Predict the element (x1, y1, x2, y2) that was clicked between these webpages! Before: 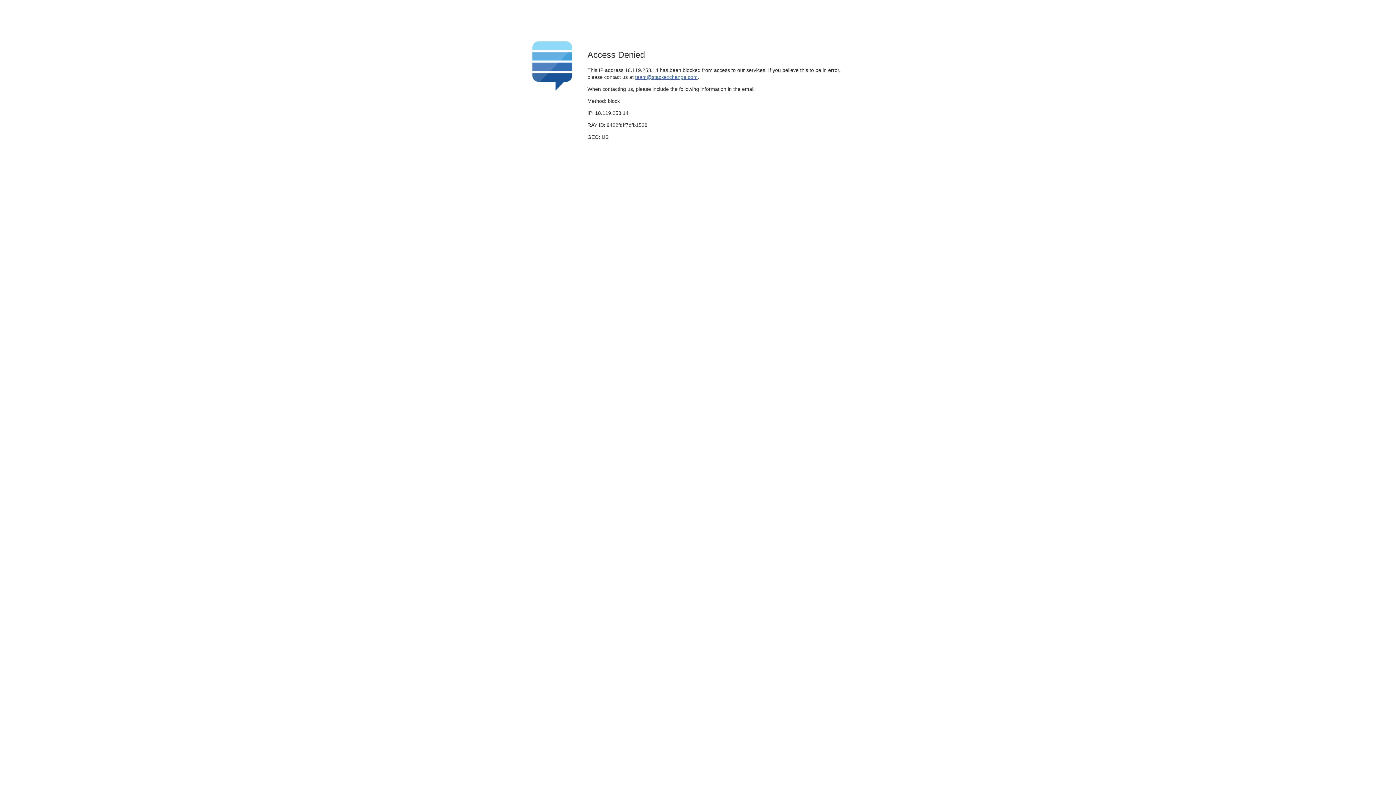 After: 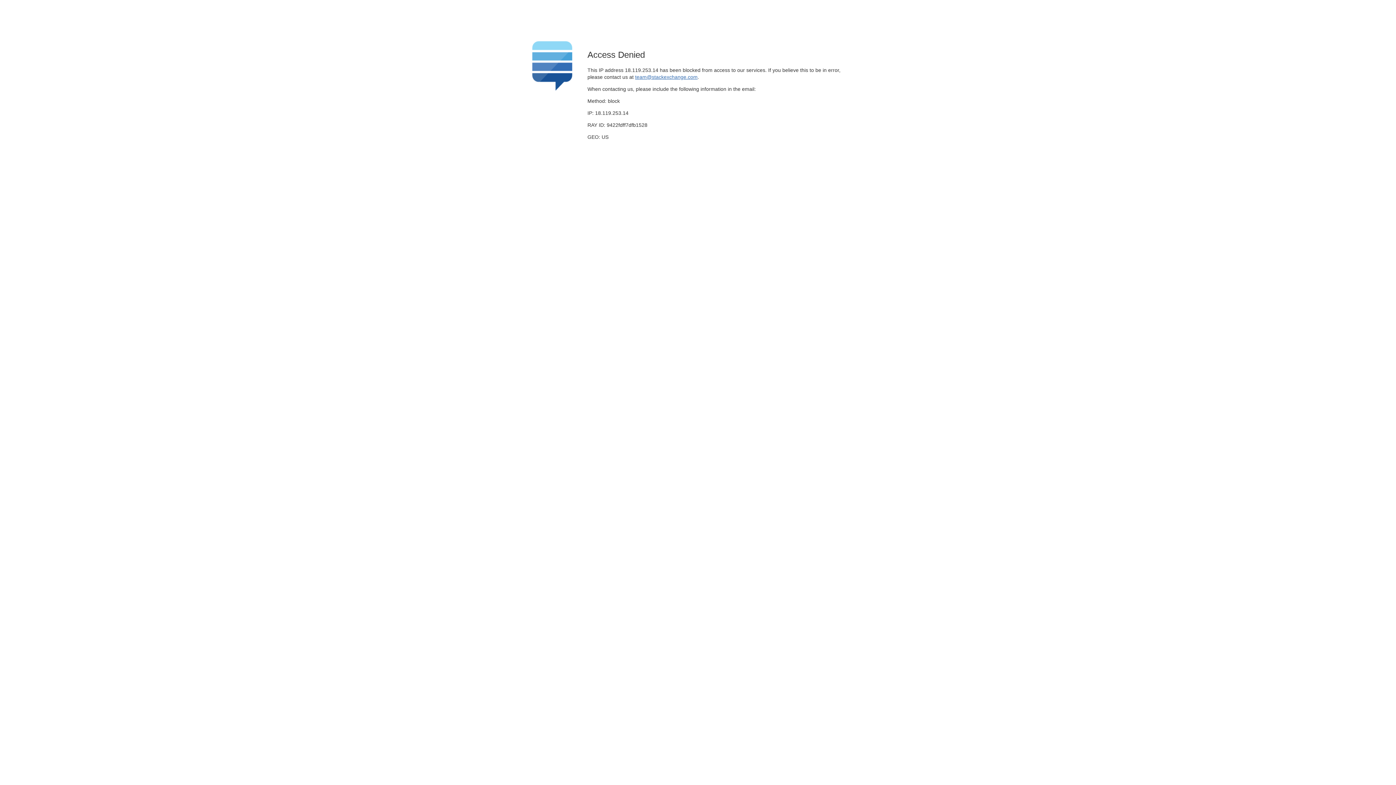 Action: bbox: (635, 74, 697, 79) label: team@stackexchange.com